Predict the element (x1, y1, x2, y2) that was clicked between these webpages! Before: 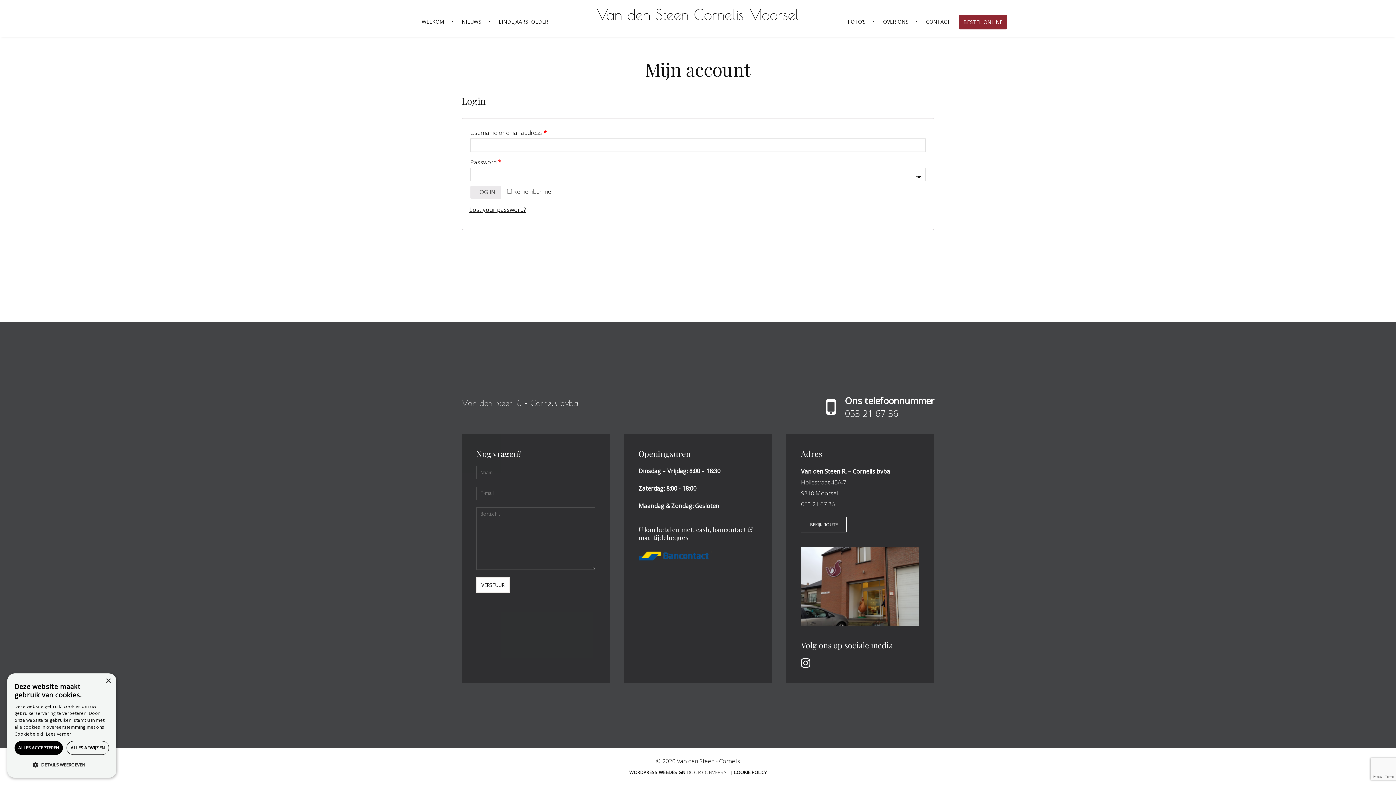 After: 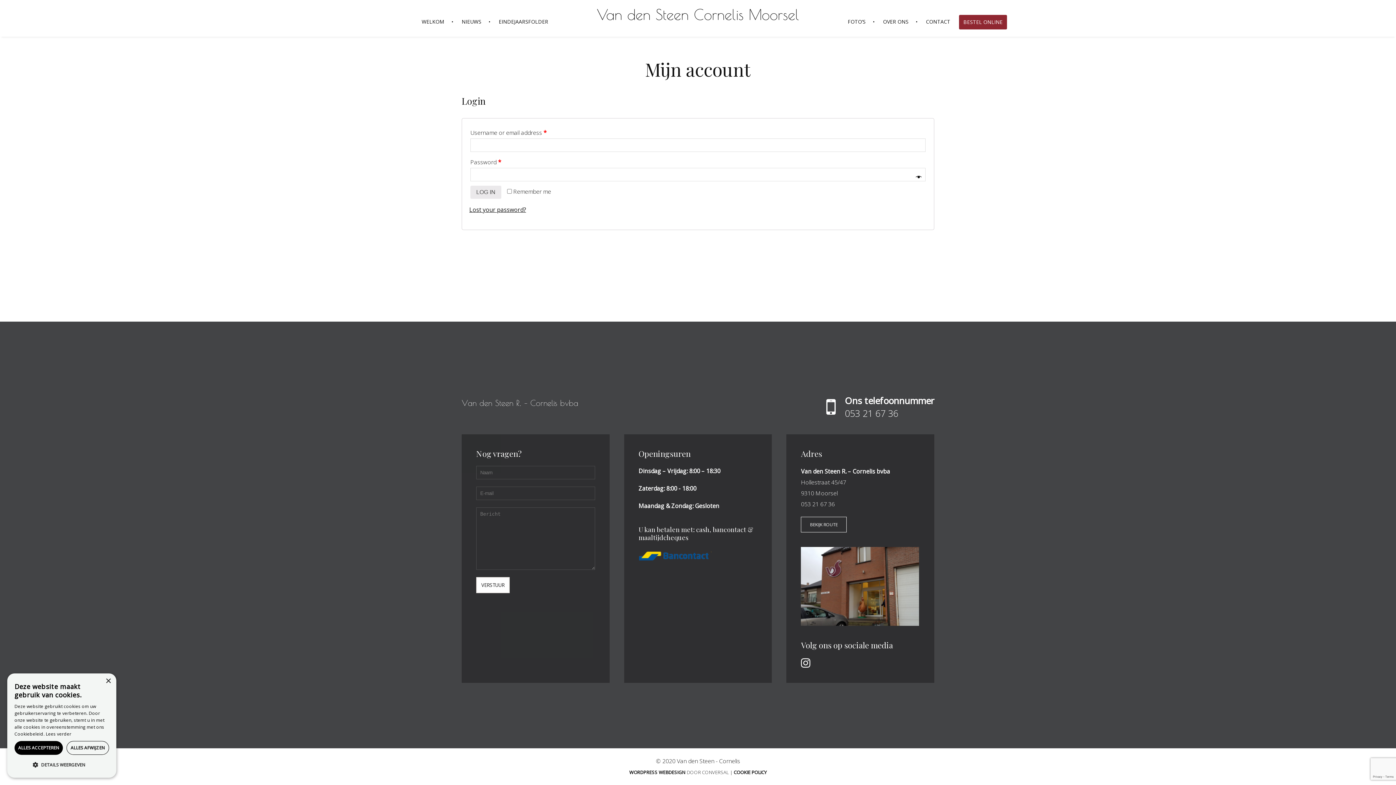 Action: label: FOTO’S bbox: (839, 7, 874, 36)